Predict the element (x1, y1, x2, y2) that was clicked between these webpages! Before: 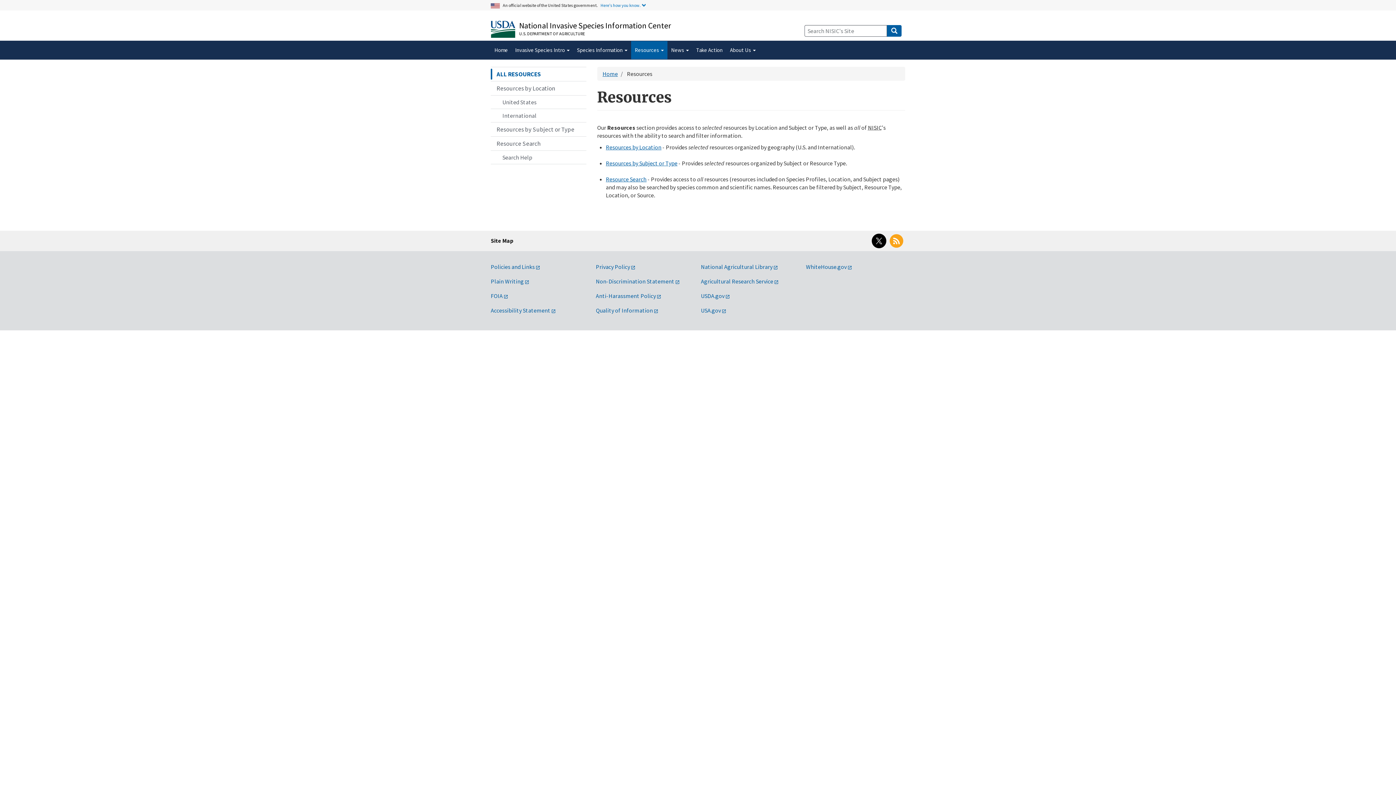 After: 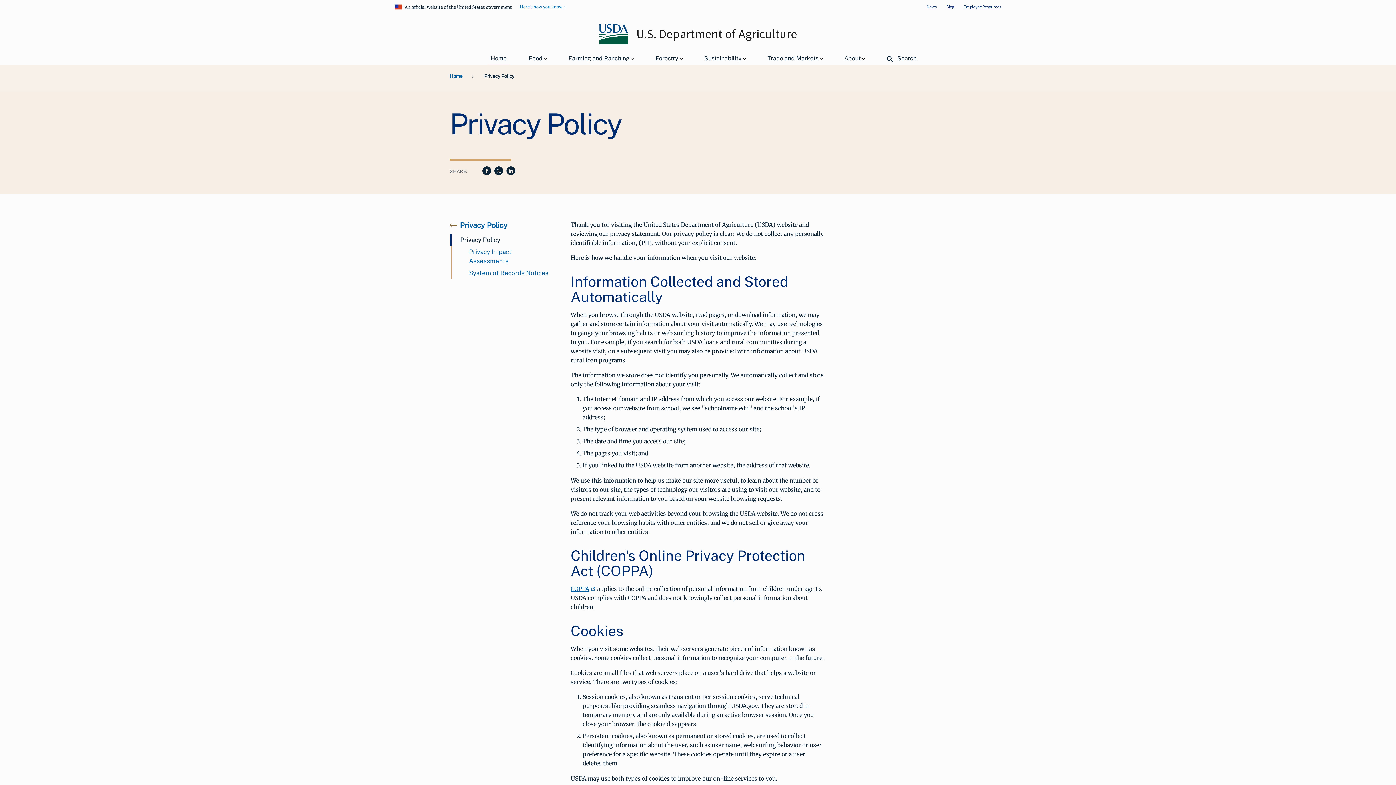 Action: label: Privacy Policy bbox: (596, 263, 635, 270)